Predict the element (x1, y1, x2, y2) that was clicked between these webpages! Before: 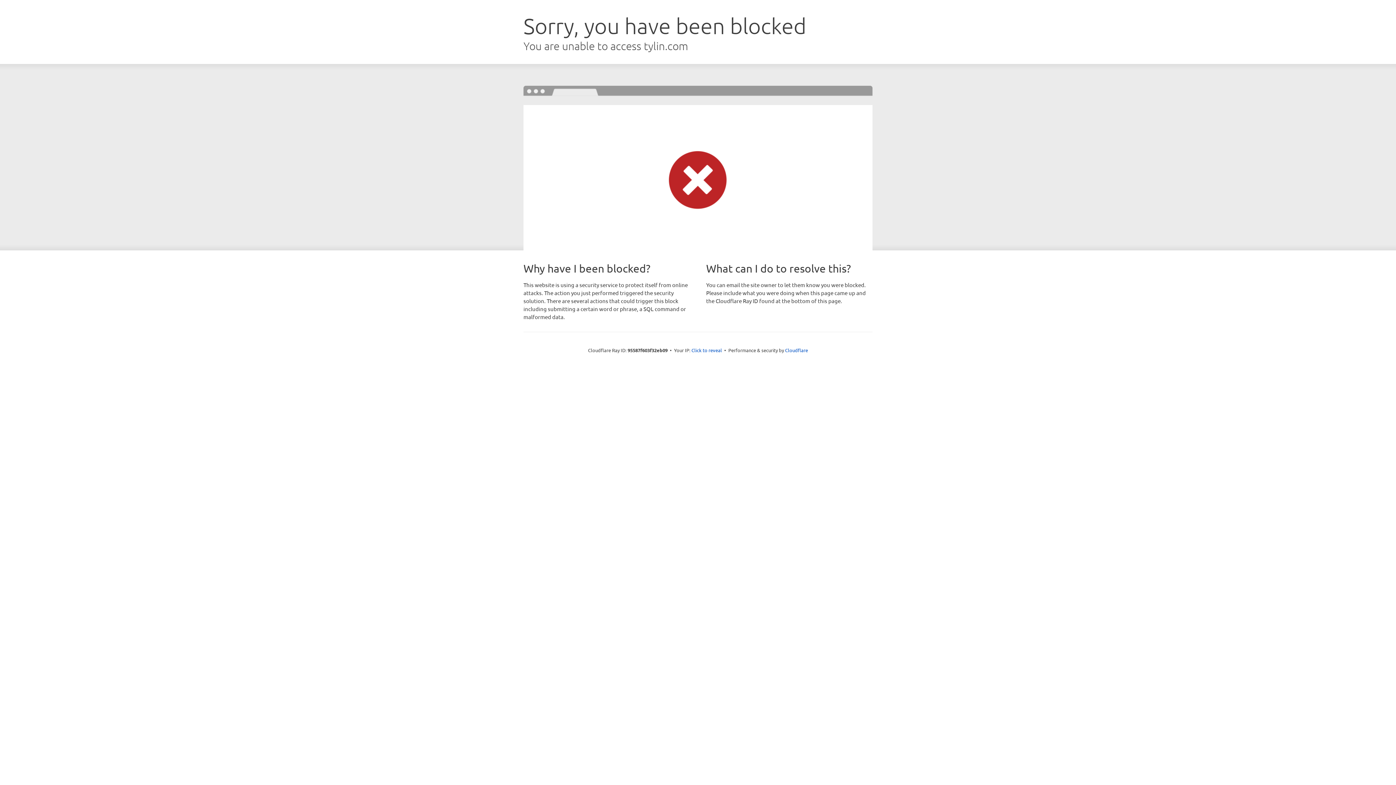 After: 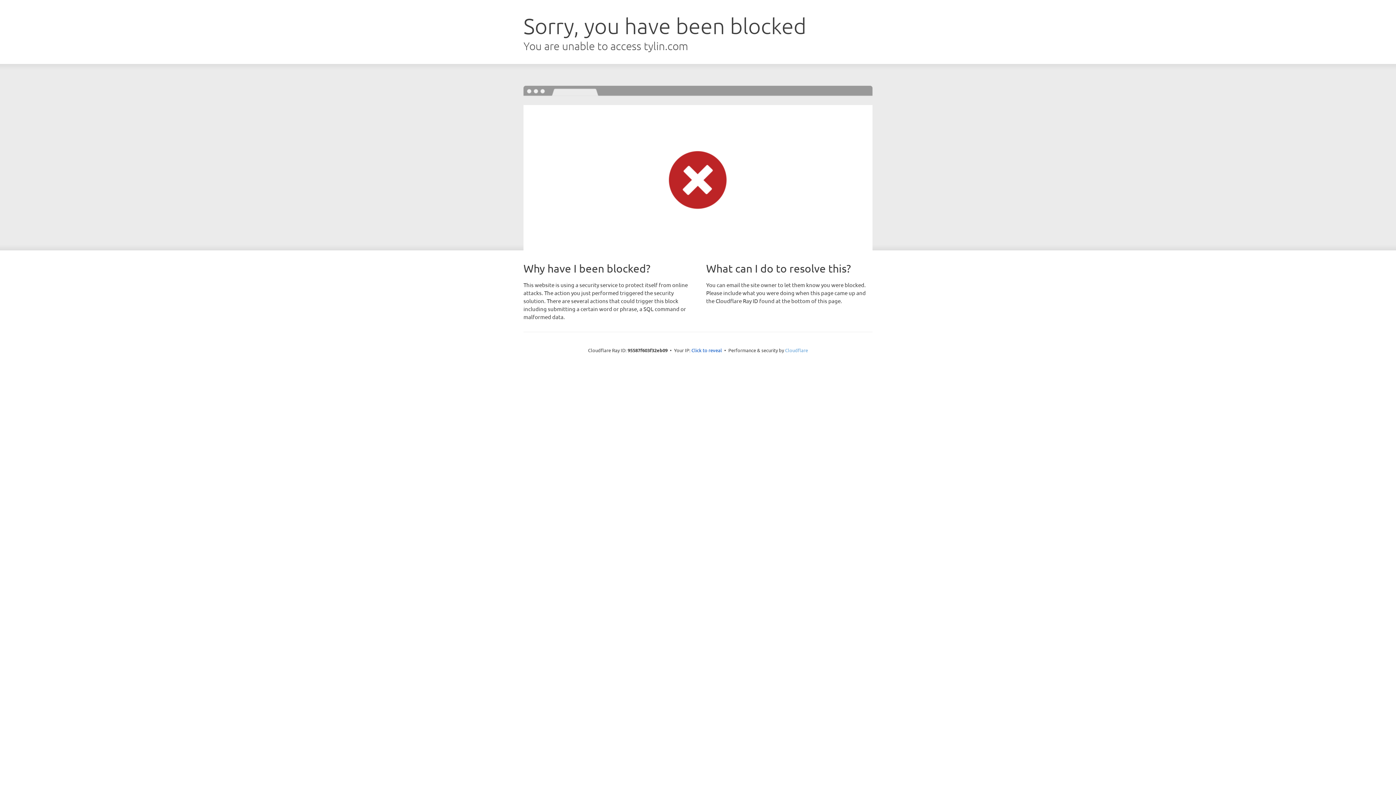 Action: bbox: (785, 347, 808, 353) label: Cloudflare